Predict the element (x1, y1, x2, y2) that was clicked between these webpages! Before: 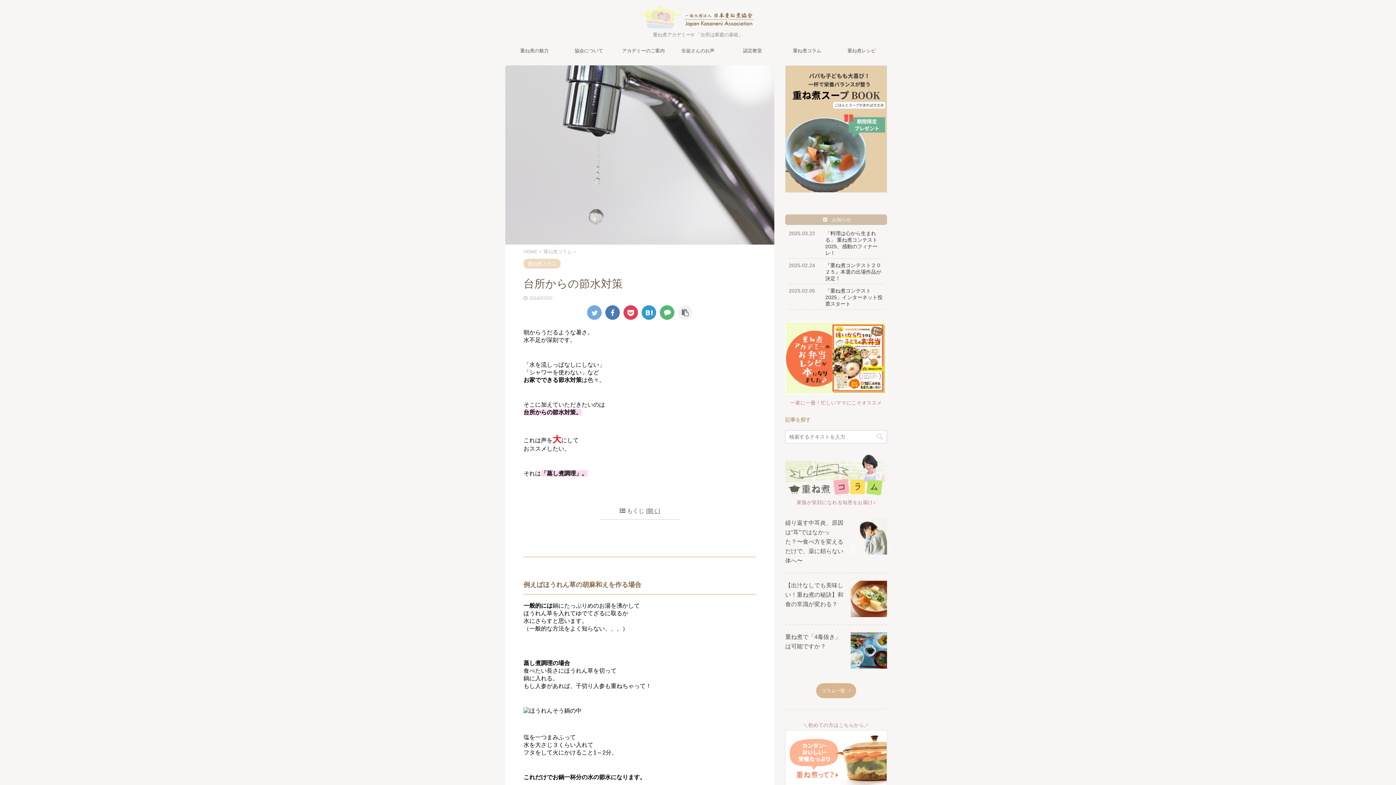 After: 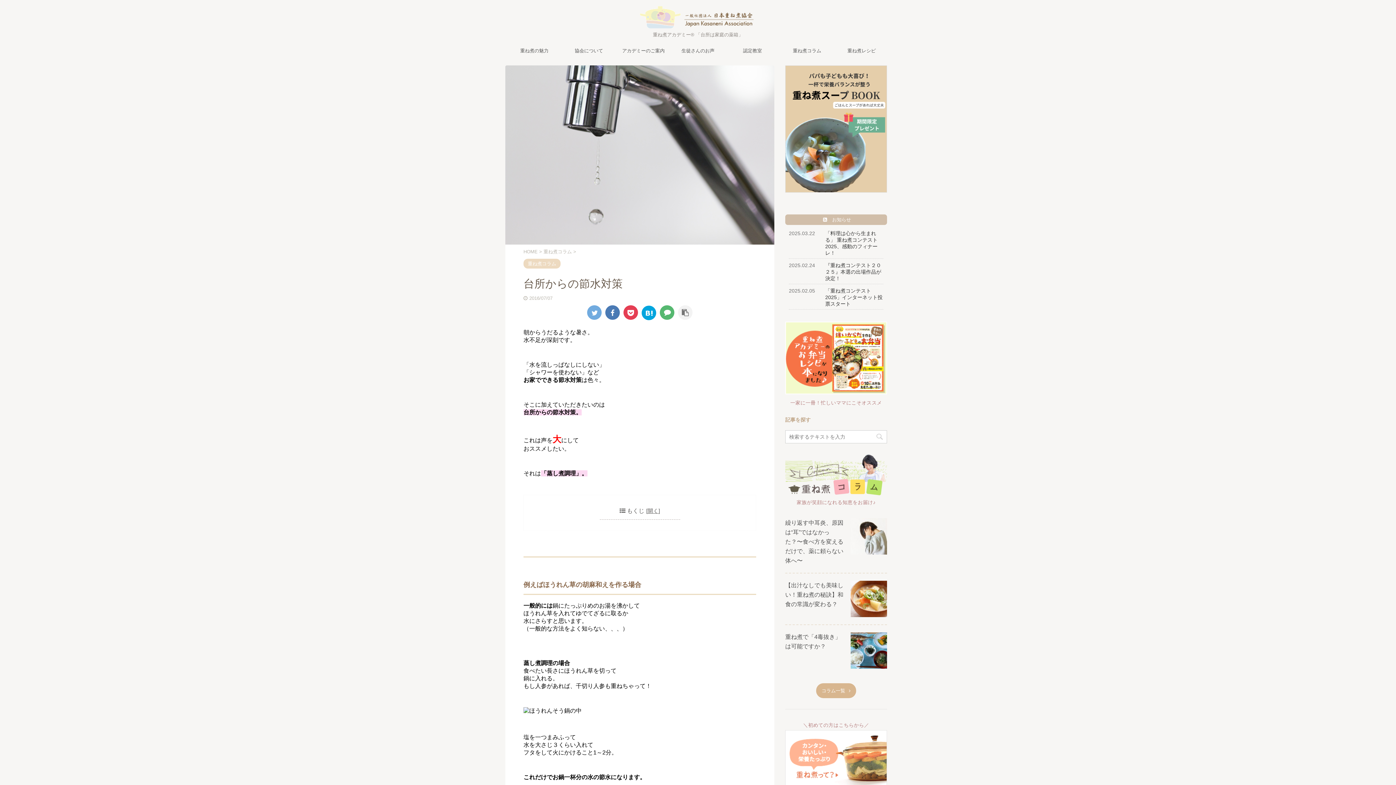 Action: bbox: (641, 305, 656, 320)